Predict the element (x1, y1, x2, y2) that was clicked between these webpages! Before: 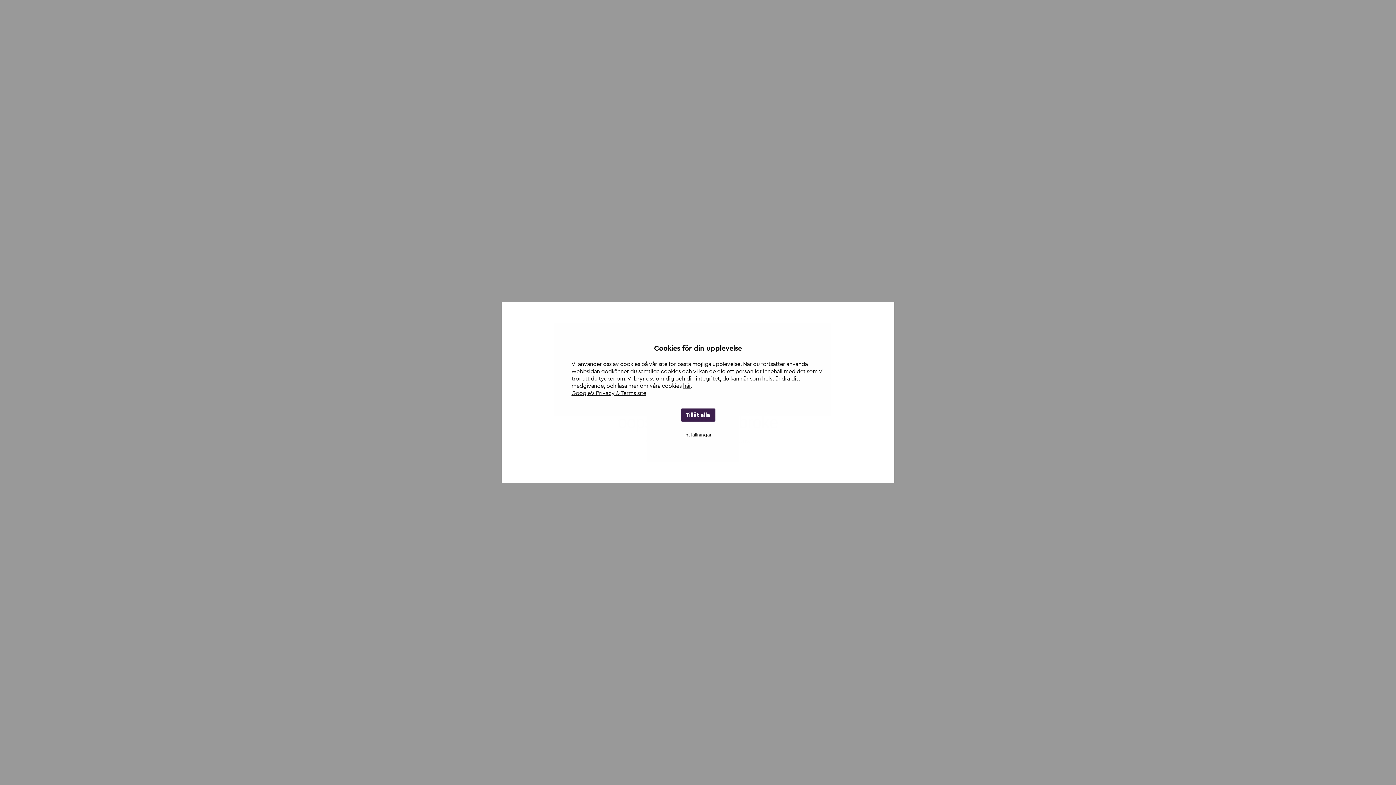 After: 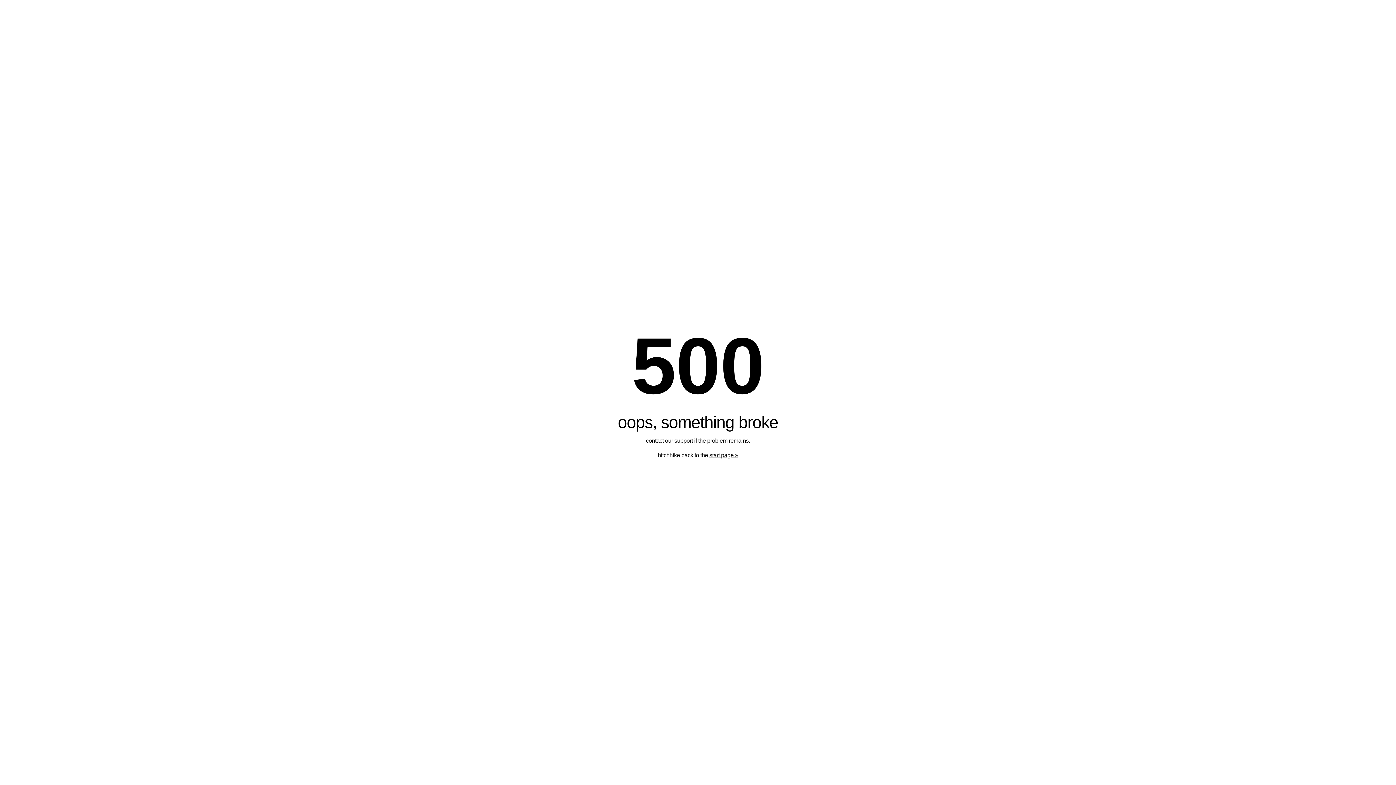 Action: label: Tillåt alla bbox: (680, 408, 715, 421)